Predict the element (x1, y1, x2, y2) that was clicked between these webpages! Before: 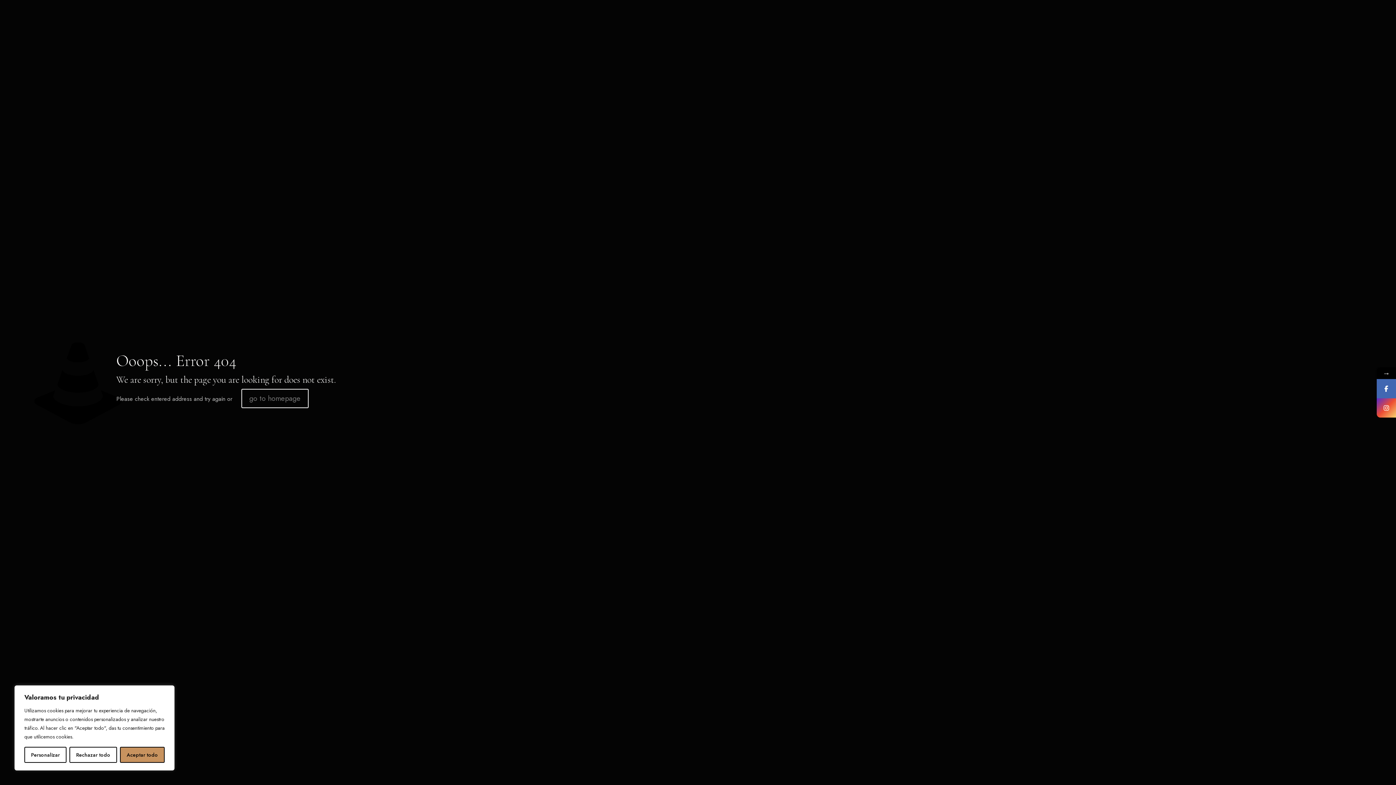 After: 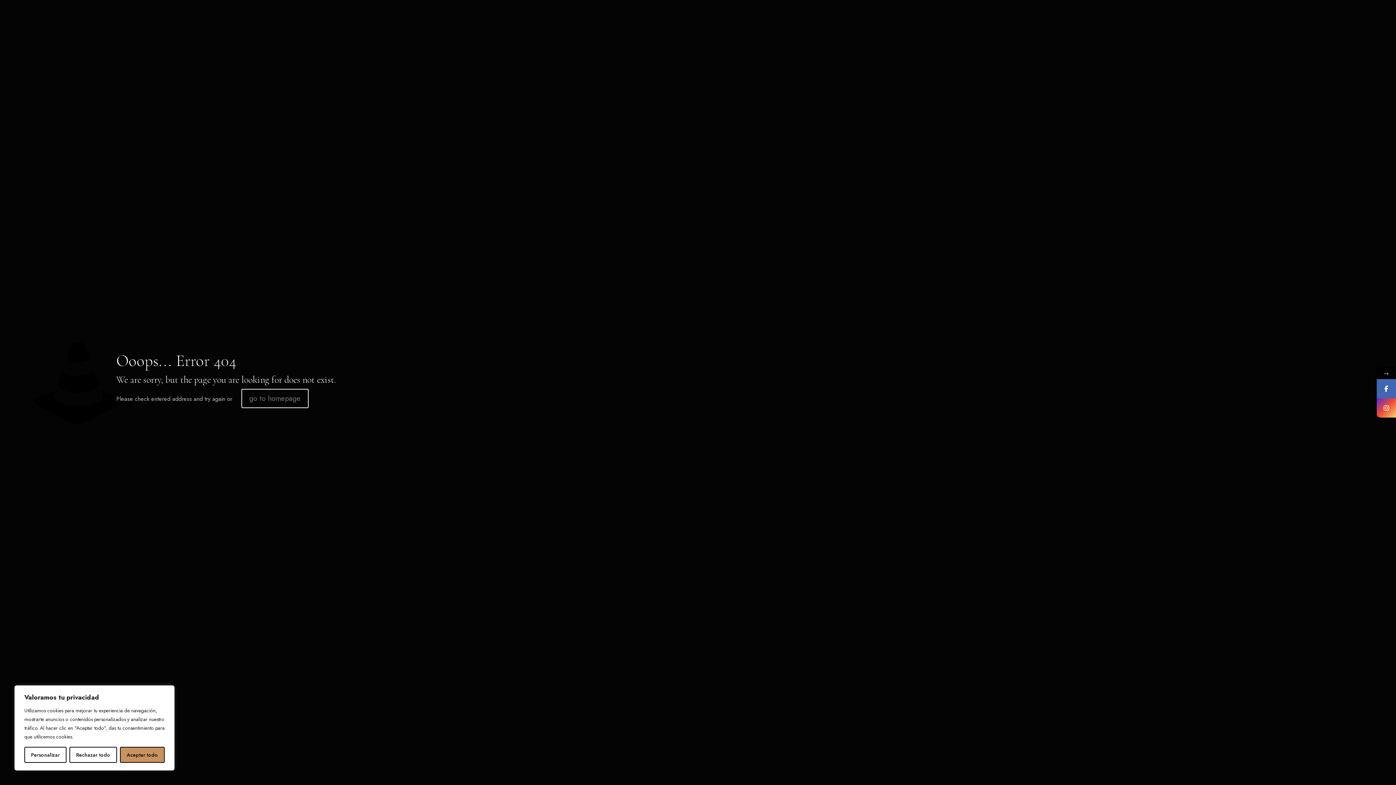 Action: bbox: (1377, 379, 1396, 398)